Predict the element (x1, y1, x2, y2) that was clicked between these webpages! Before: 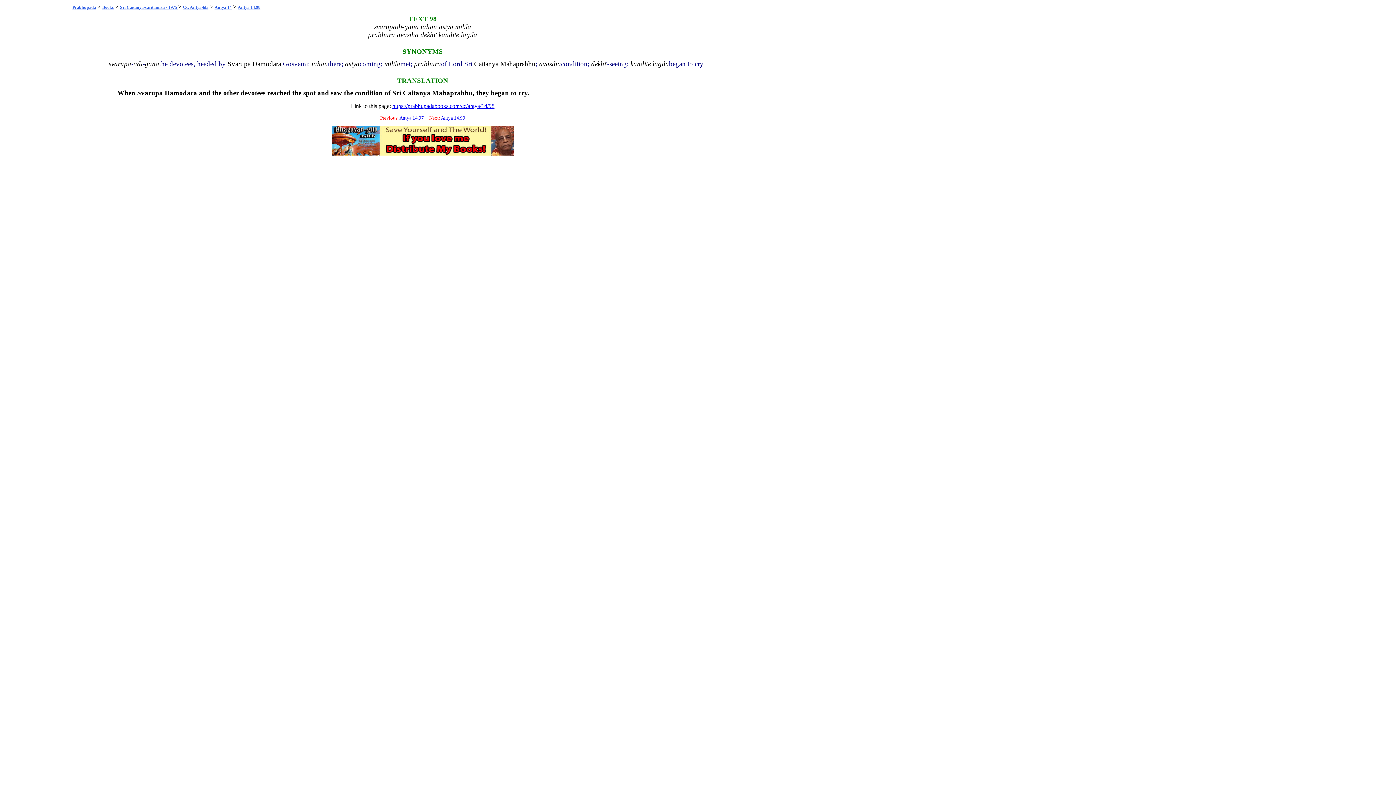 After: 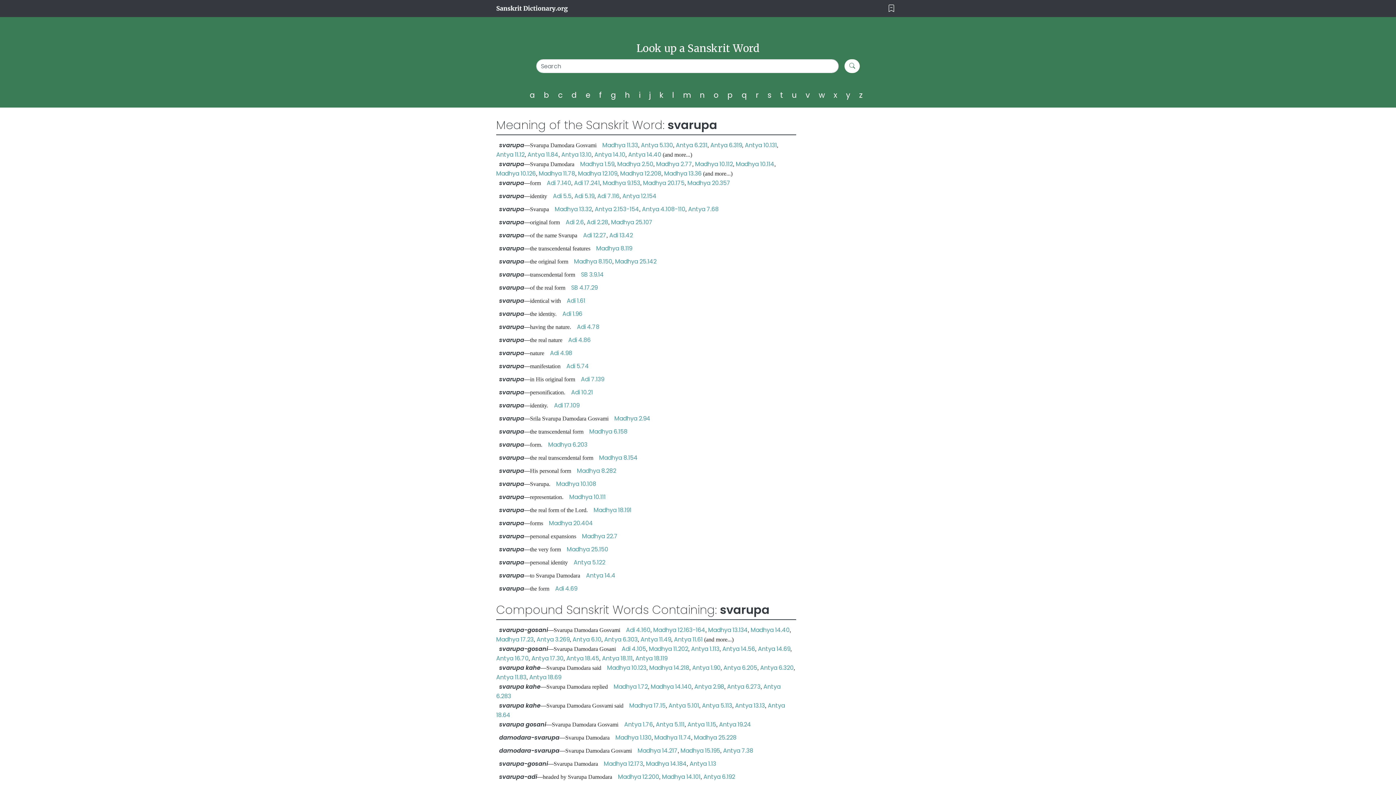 Action: label: Svarupa bbox: (137, 89, 162, 96)